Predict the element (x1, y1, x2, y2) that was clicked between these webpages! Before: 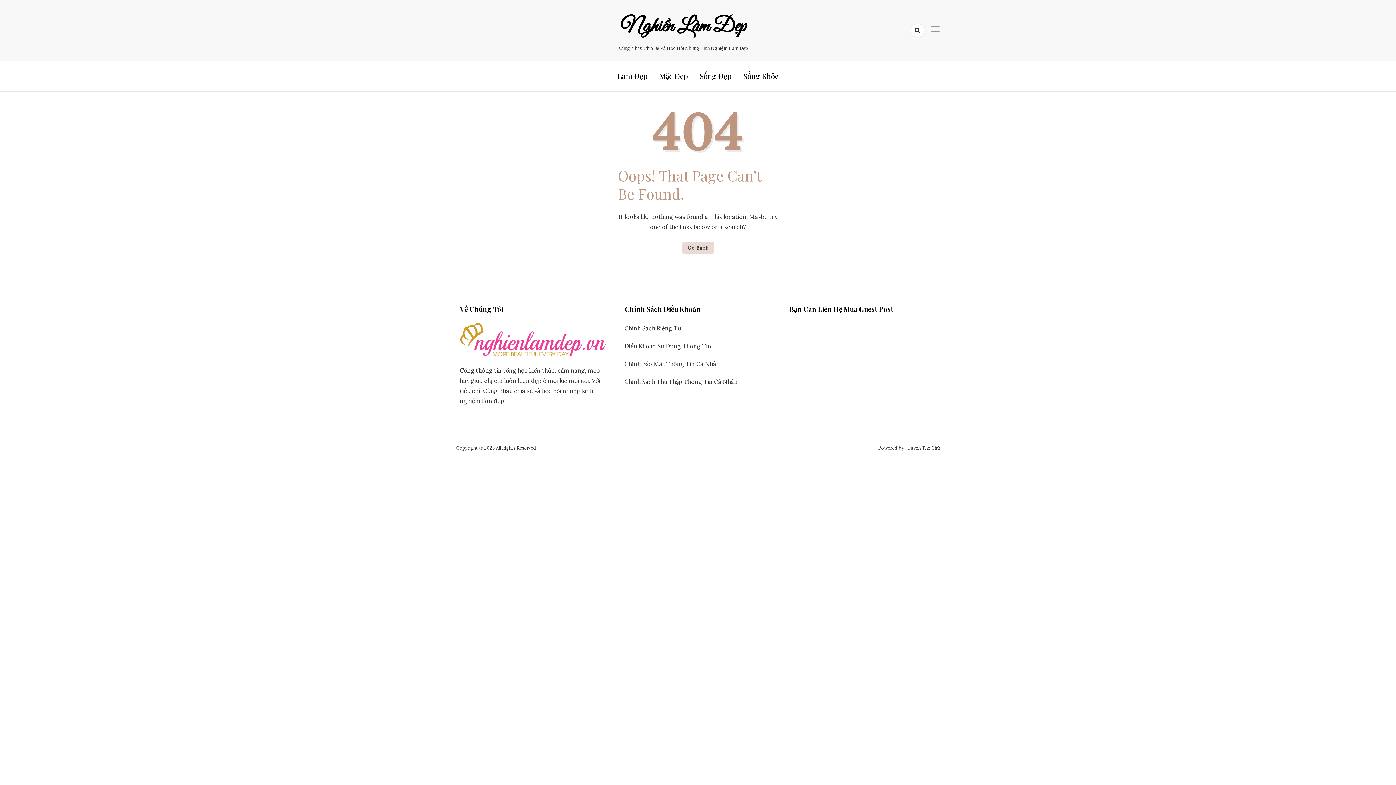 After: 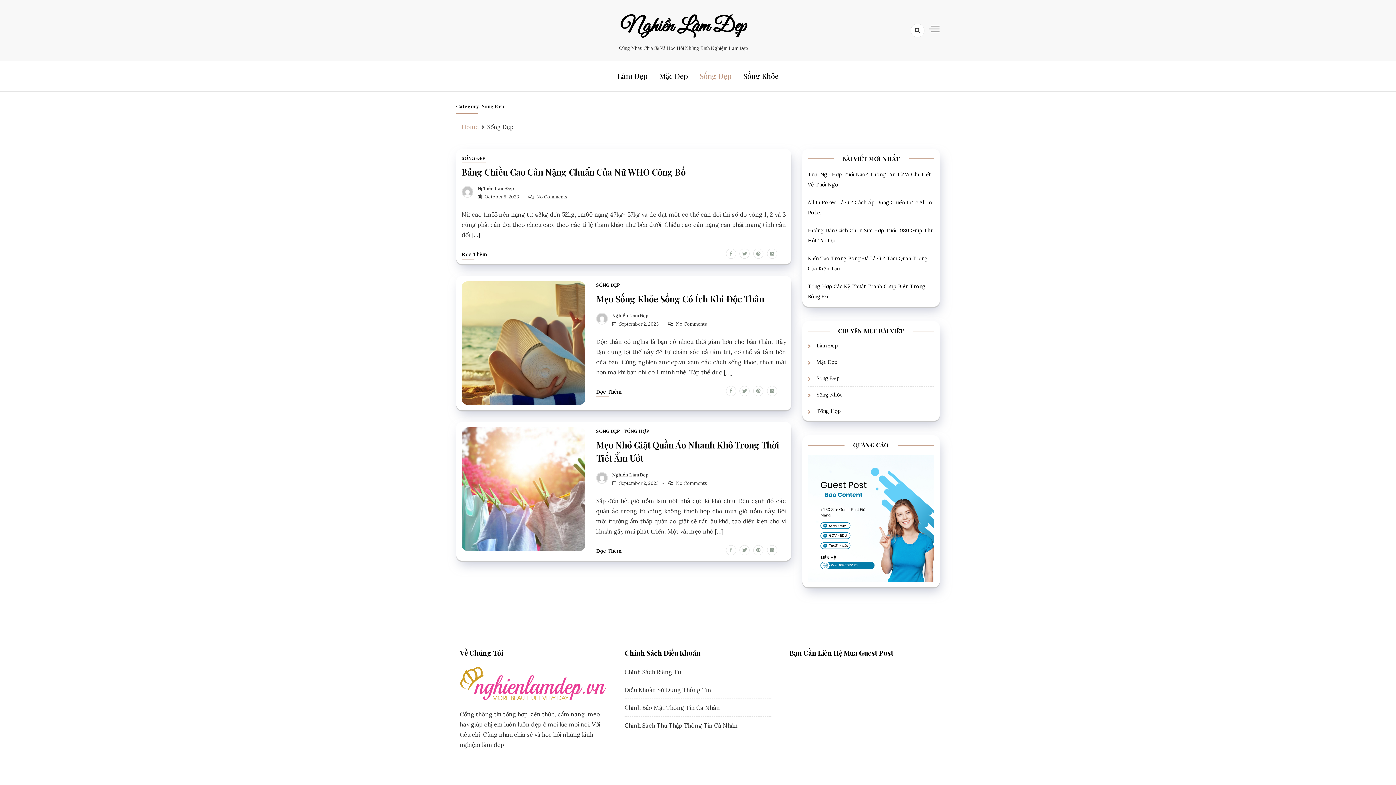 Action: bbox: (699, 60, 731, 90) label: Sống Đẹp